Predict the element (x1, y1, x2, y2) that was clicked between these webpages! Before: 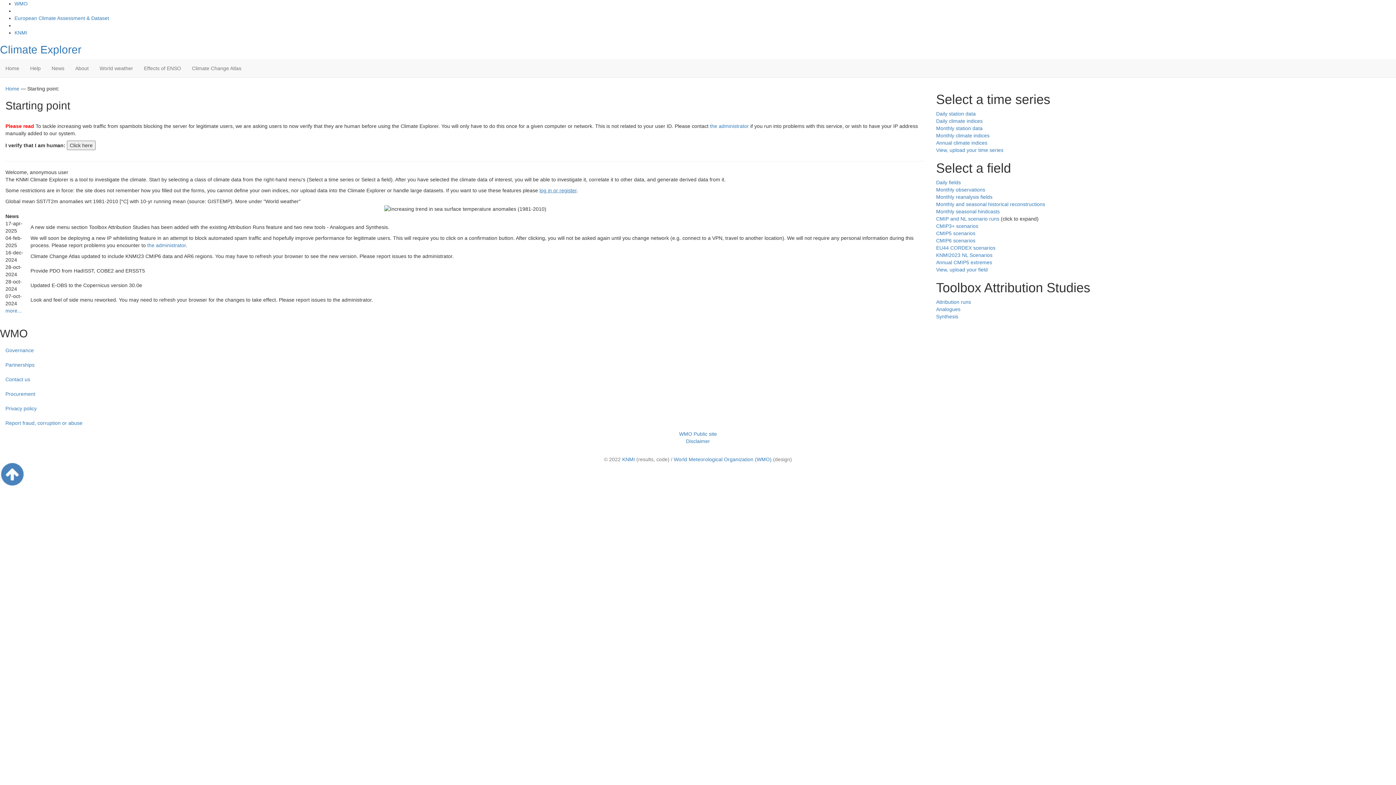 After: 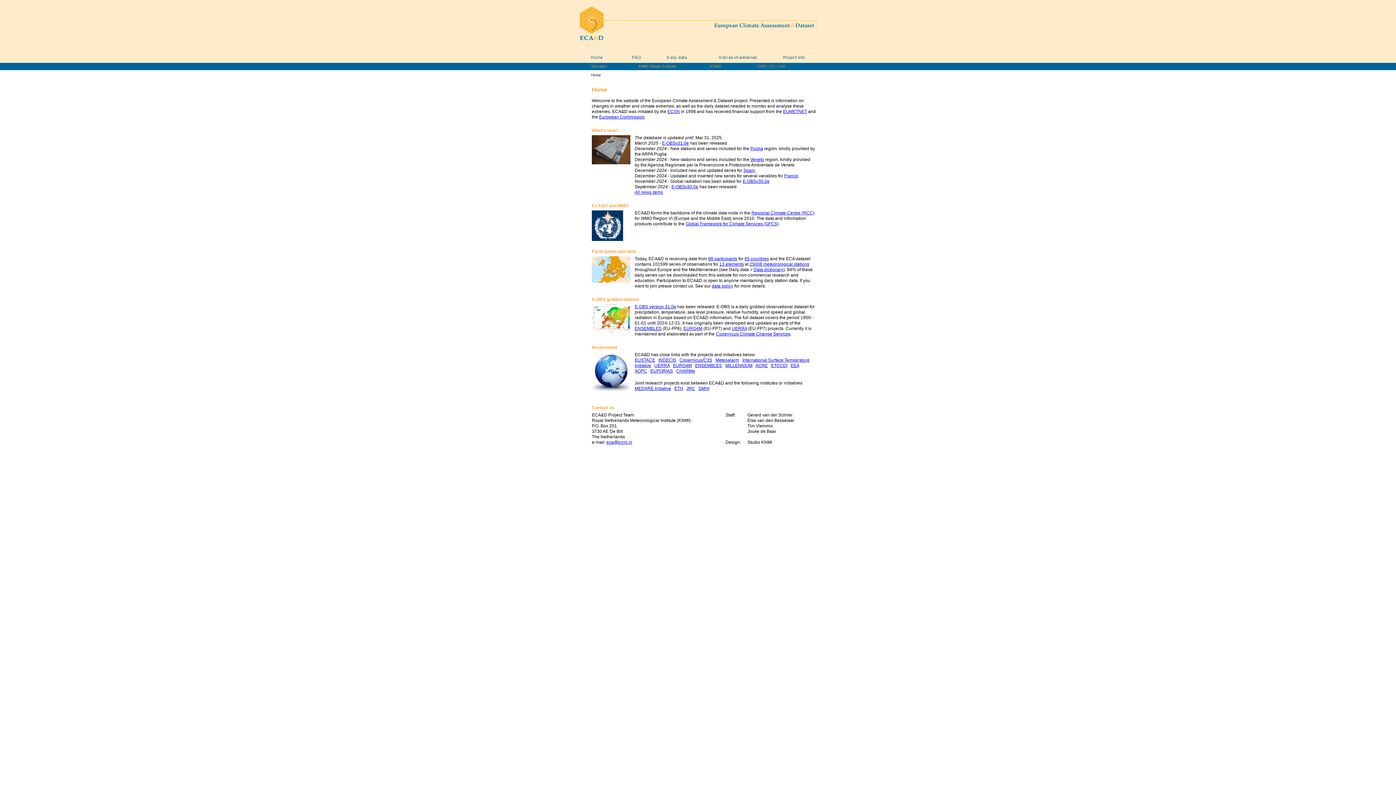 Action: bbox: (14, 15, 109, 21) label: European Climate Assessment & Dataset